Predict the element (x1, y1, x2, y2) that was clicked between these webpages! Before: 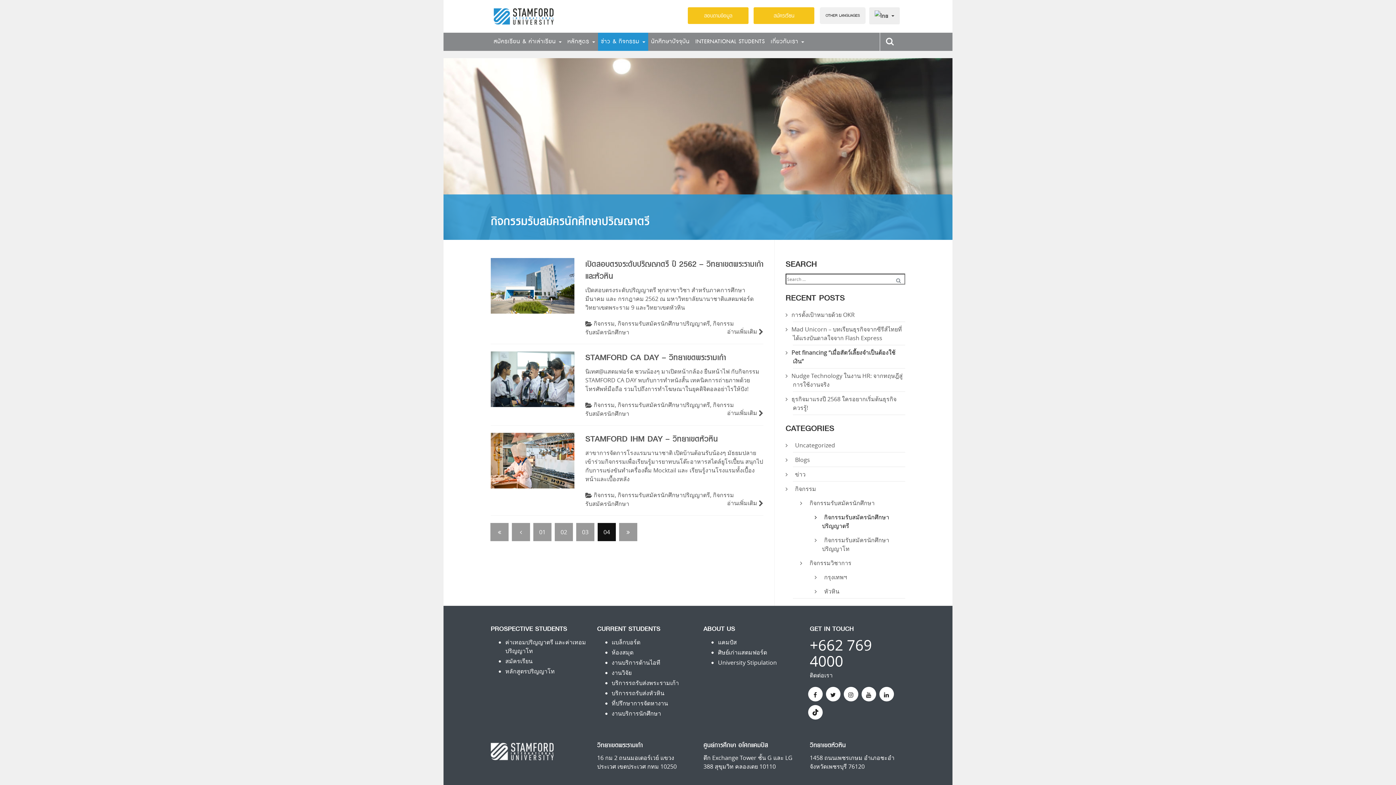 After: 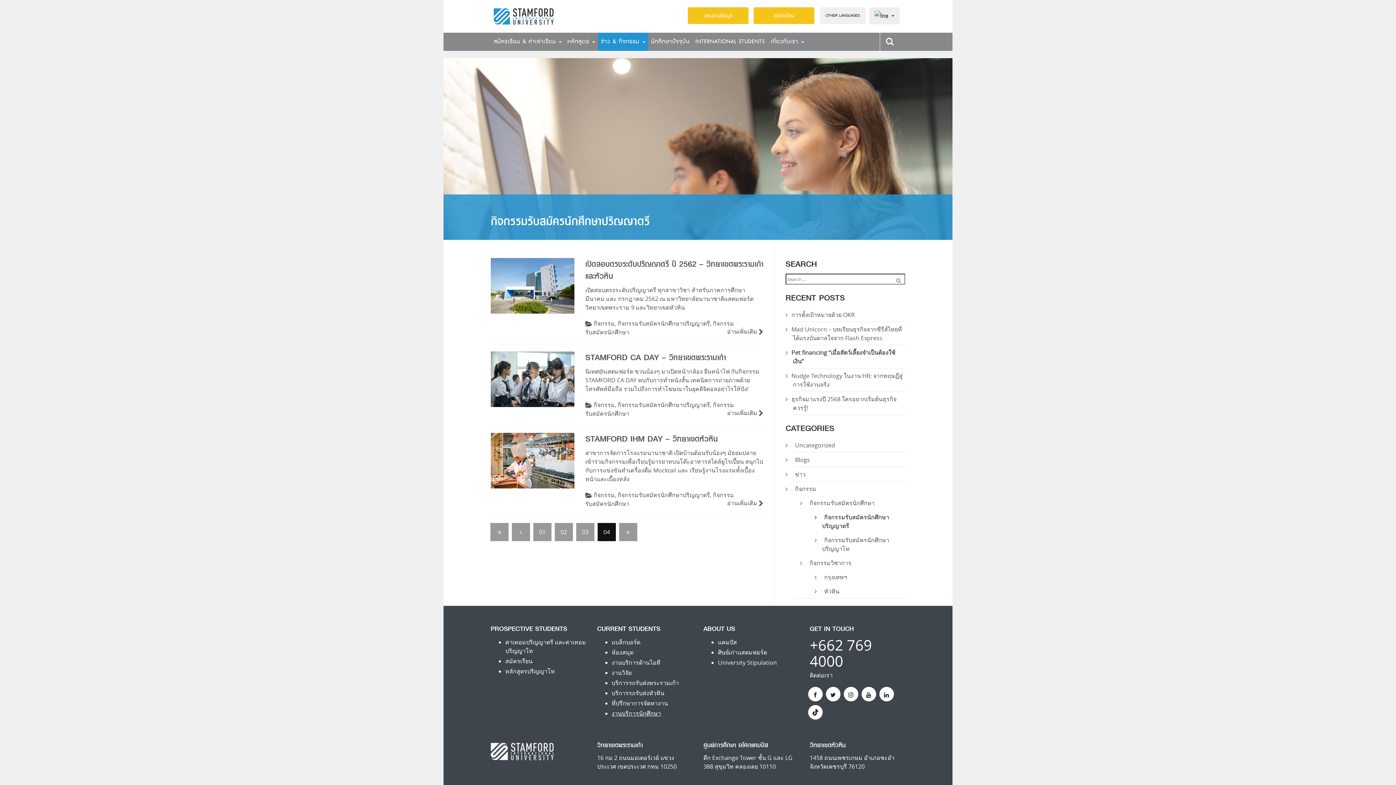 Action: bbox: (611, 708, 692, 718) label: งานบริการนักศึกษา